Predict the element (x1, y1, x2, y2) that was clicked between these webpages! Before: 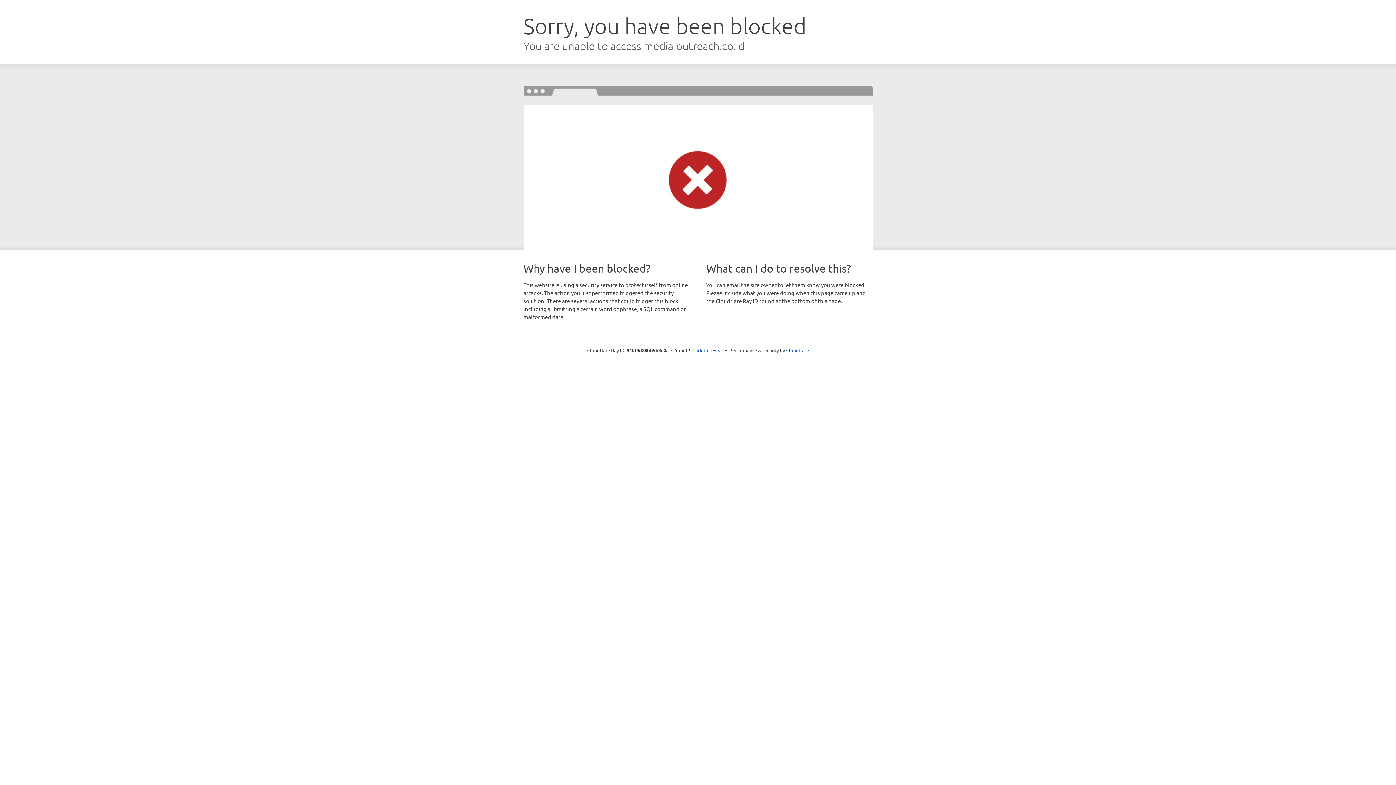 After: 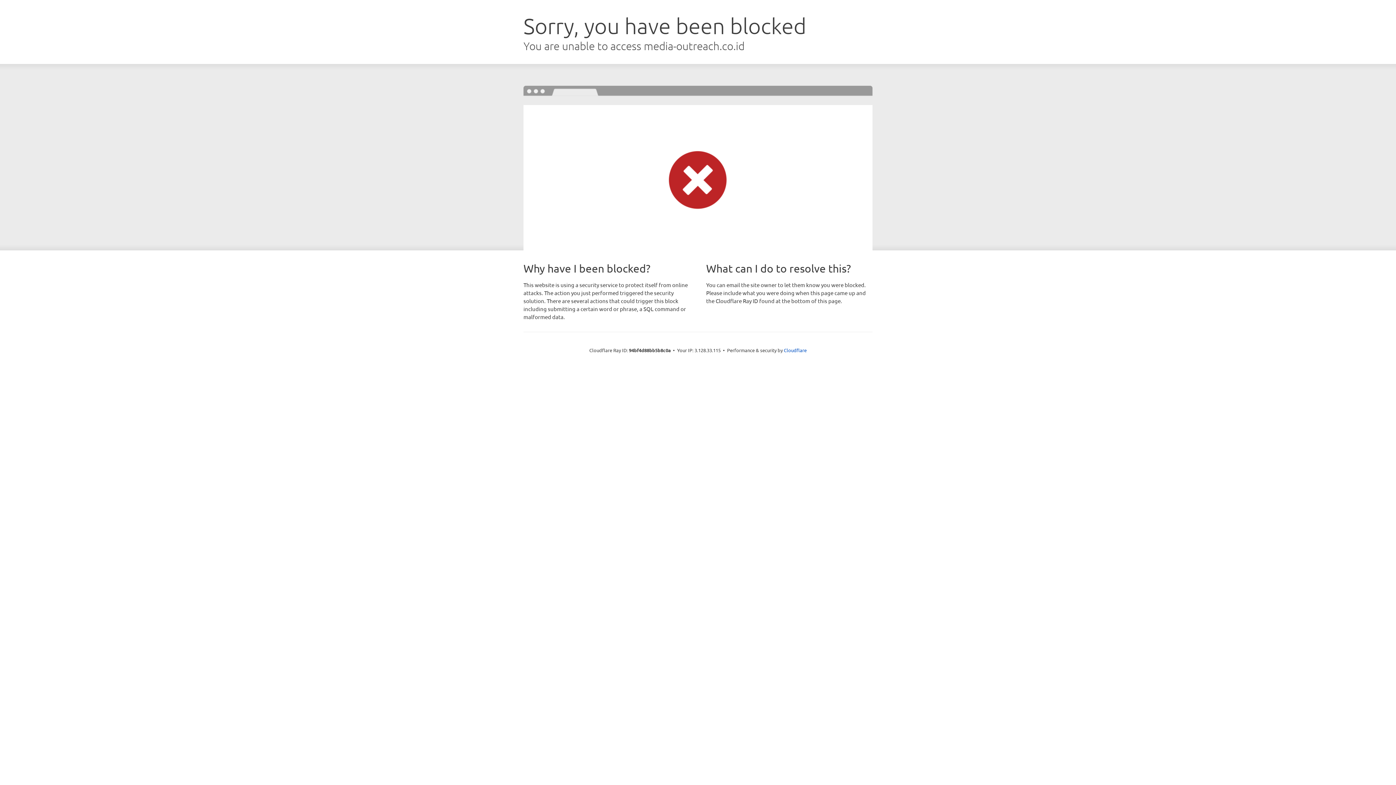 Action: label: Click to reveal bbox: (692, 346, 723, 353)